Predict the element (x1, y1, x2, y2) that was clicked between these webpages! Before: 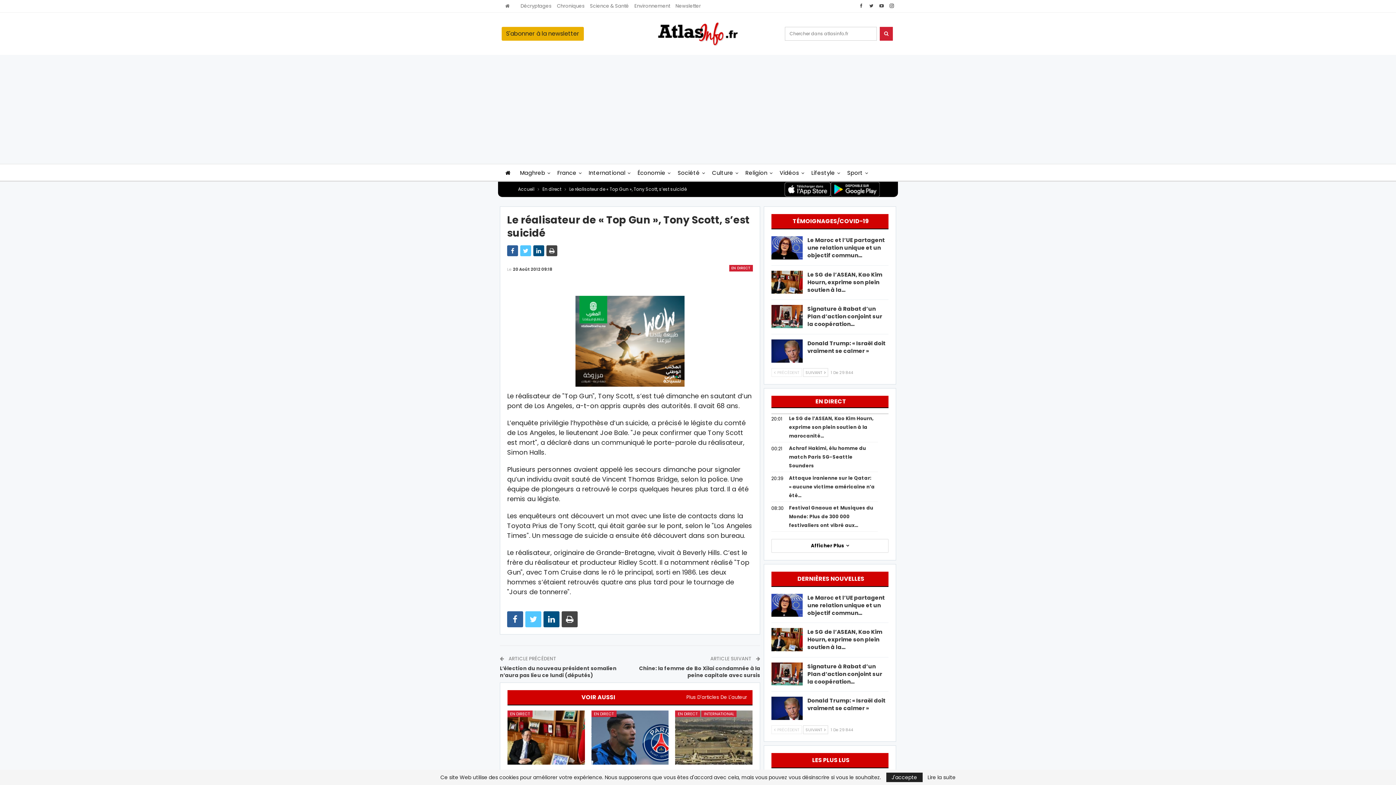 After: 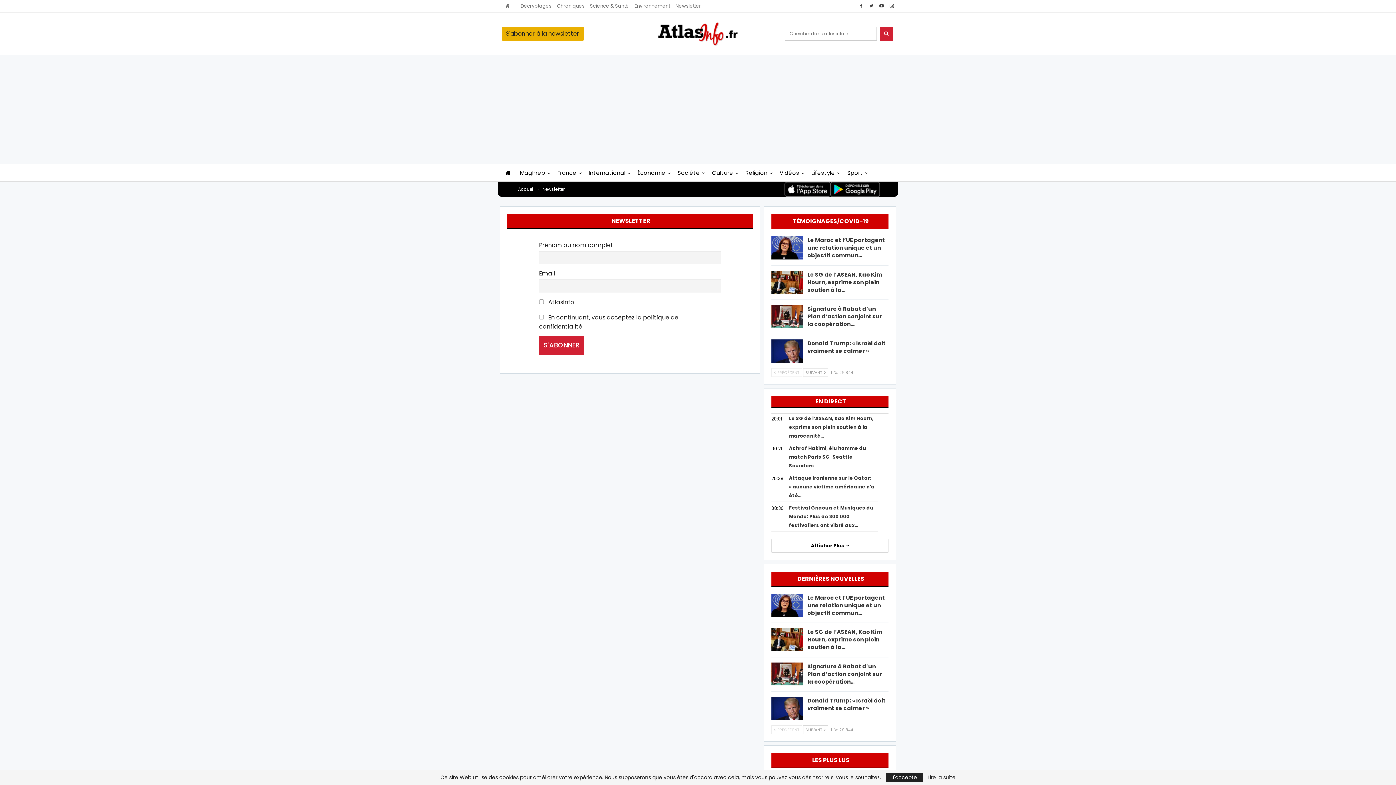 Action: bbox: (501, 26, 584, 40) label: S'abonner à la newsletter